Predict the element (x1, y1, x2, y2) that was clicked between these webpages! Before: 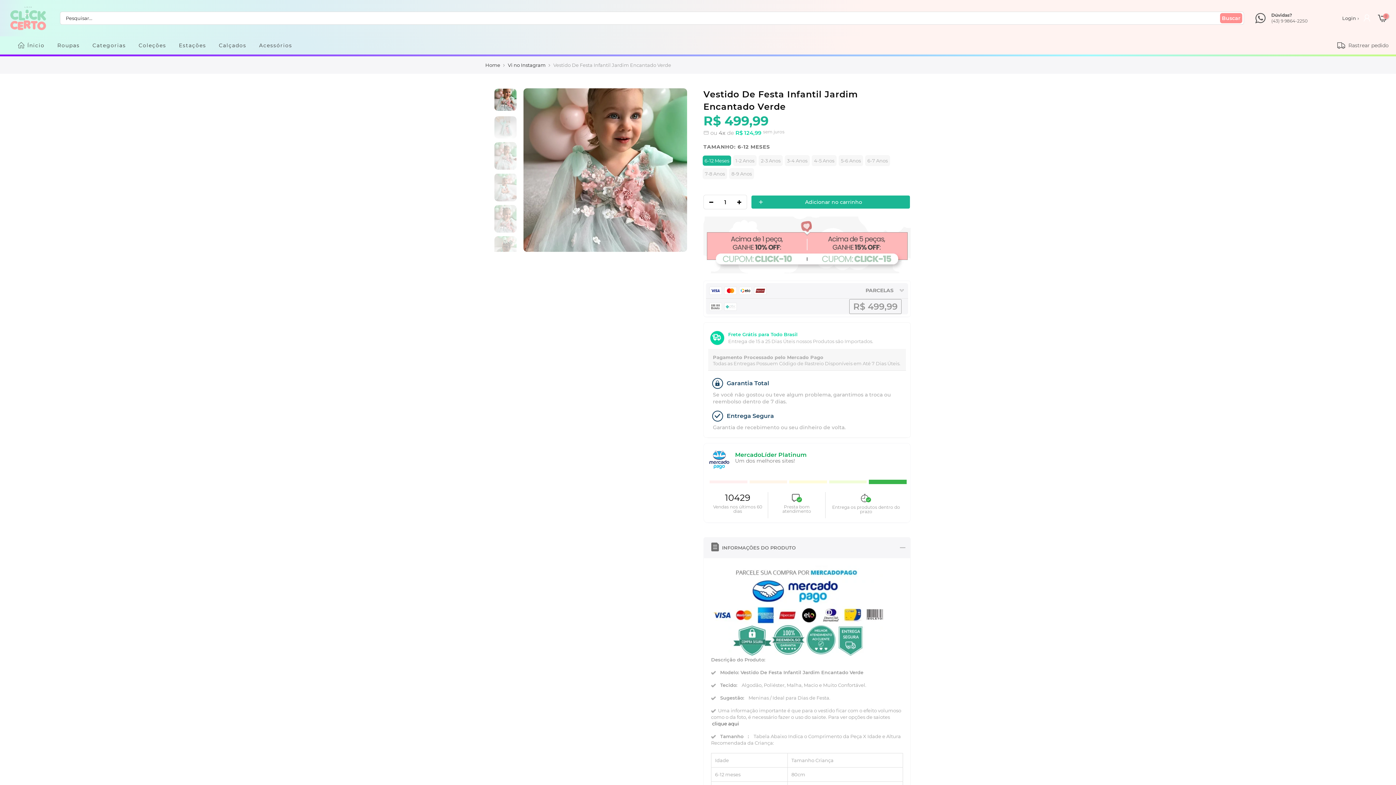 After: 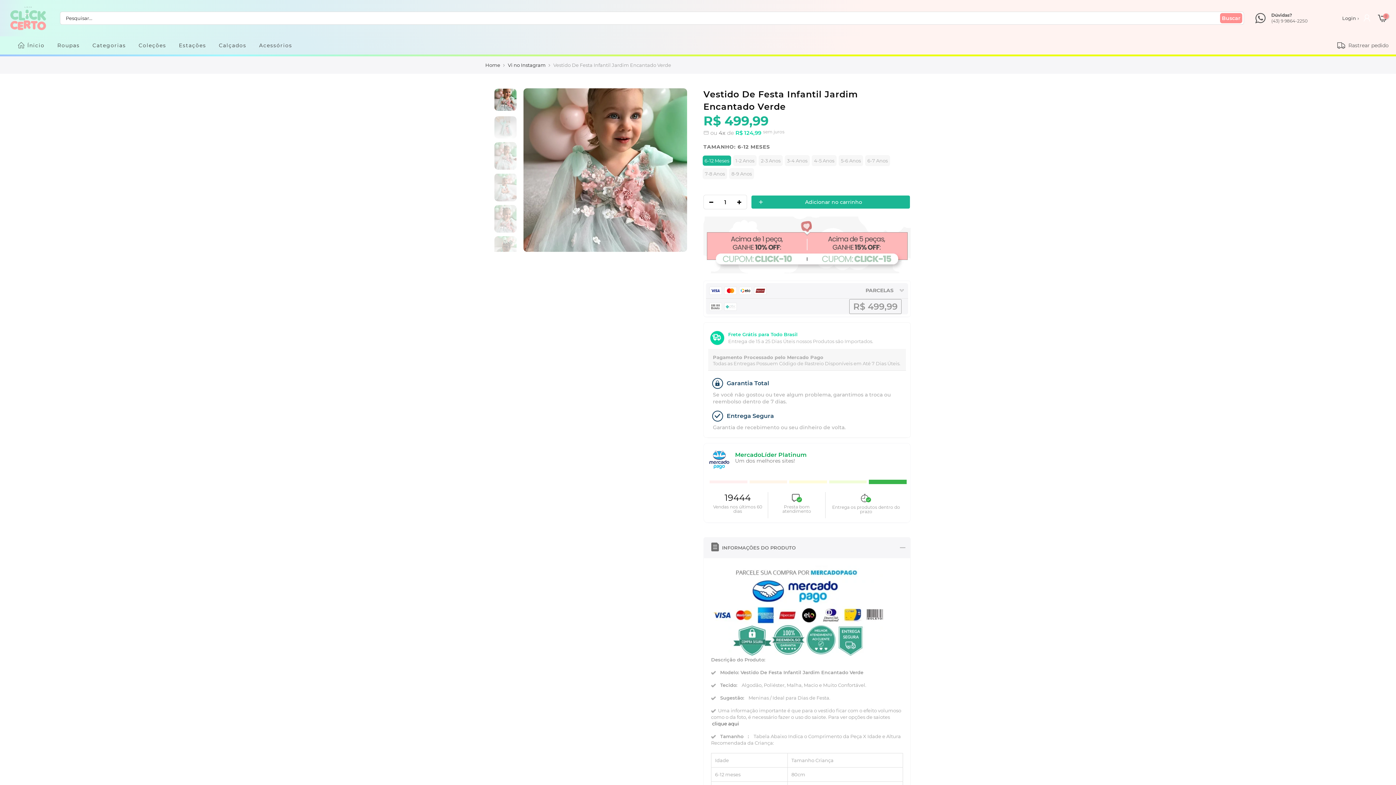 Action: label: Categorias bbox: (86, 36, 132, 54)